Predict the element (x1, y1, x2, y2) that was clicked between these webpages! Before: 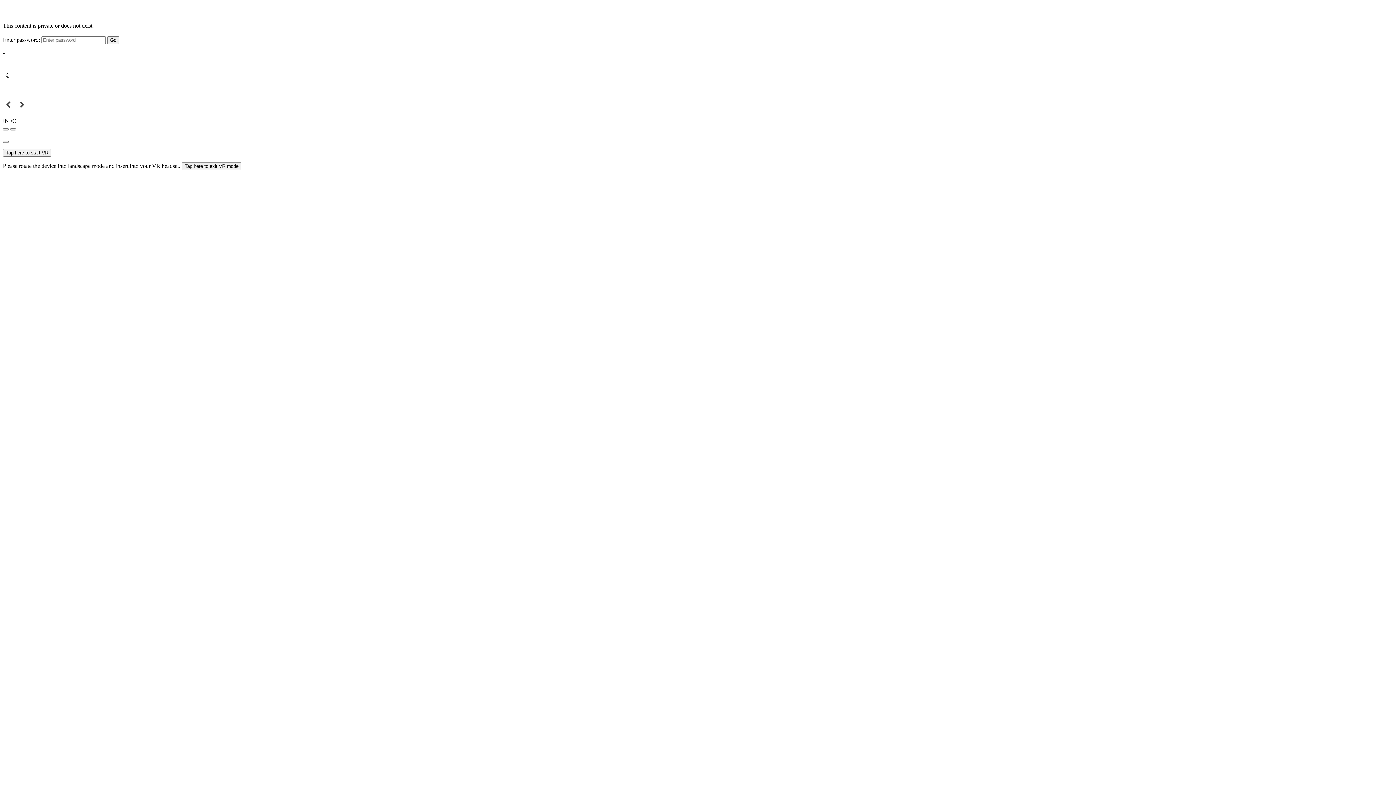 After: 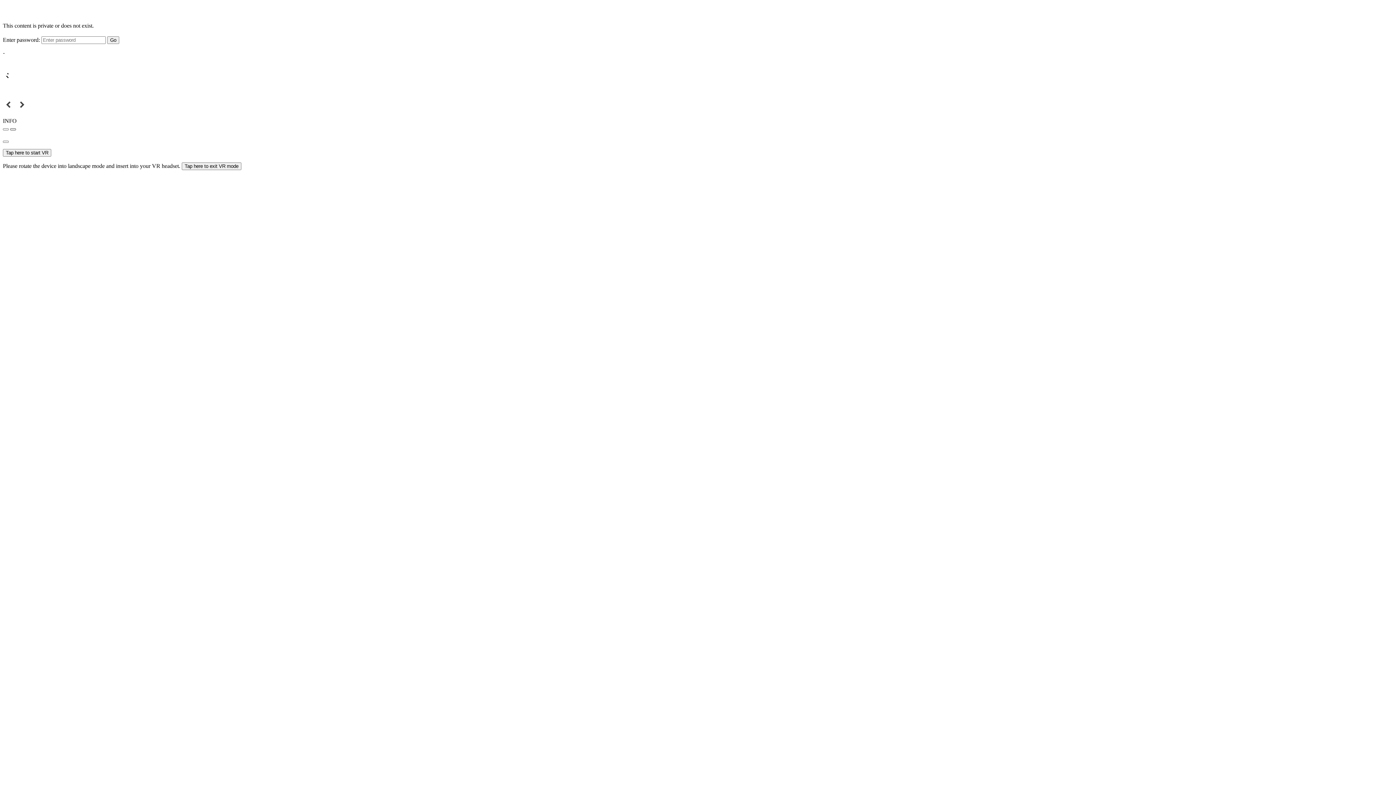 Action: bbox: (10, 128, 16, 130)